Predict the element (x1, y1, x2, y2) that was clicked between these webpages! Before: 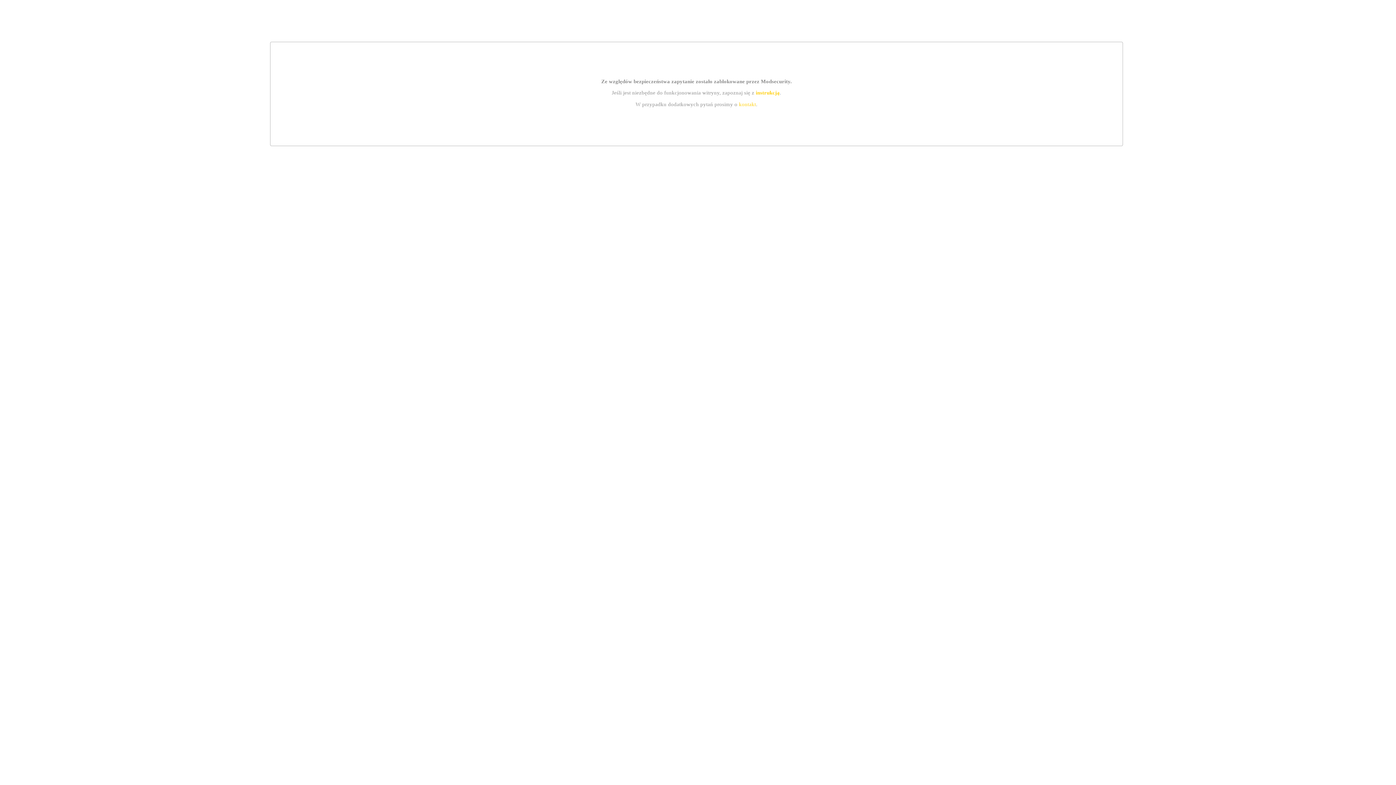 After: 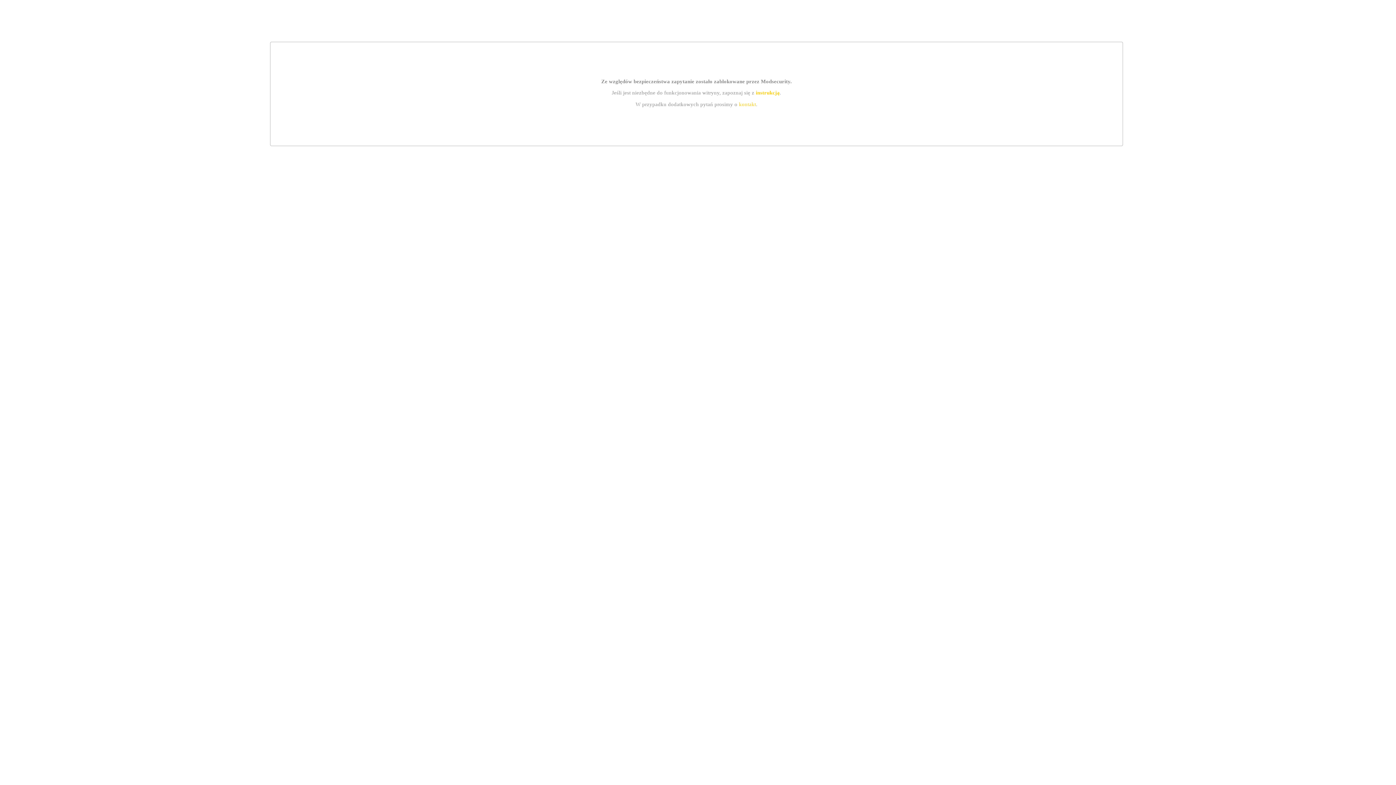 Action: label: kontakt bbox: (739, 101, 756, 107)